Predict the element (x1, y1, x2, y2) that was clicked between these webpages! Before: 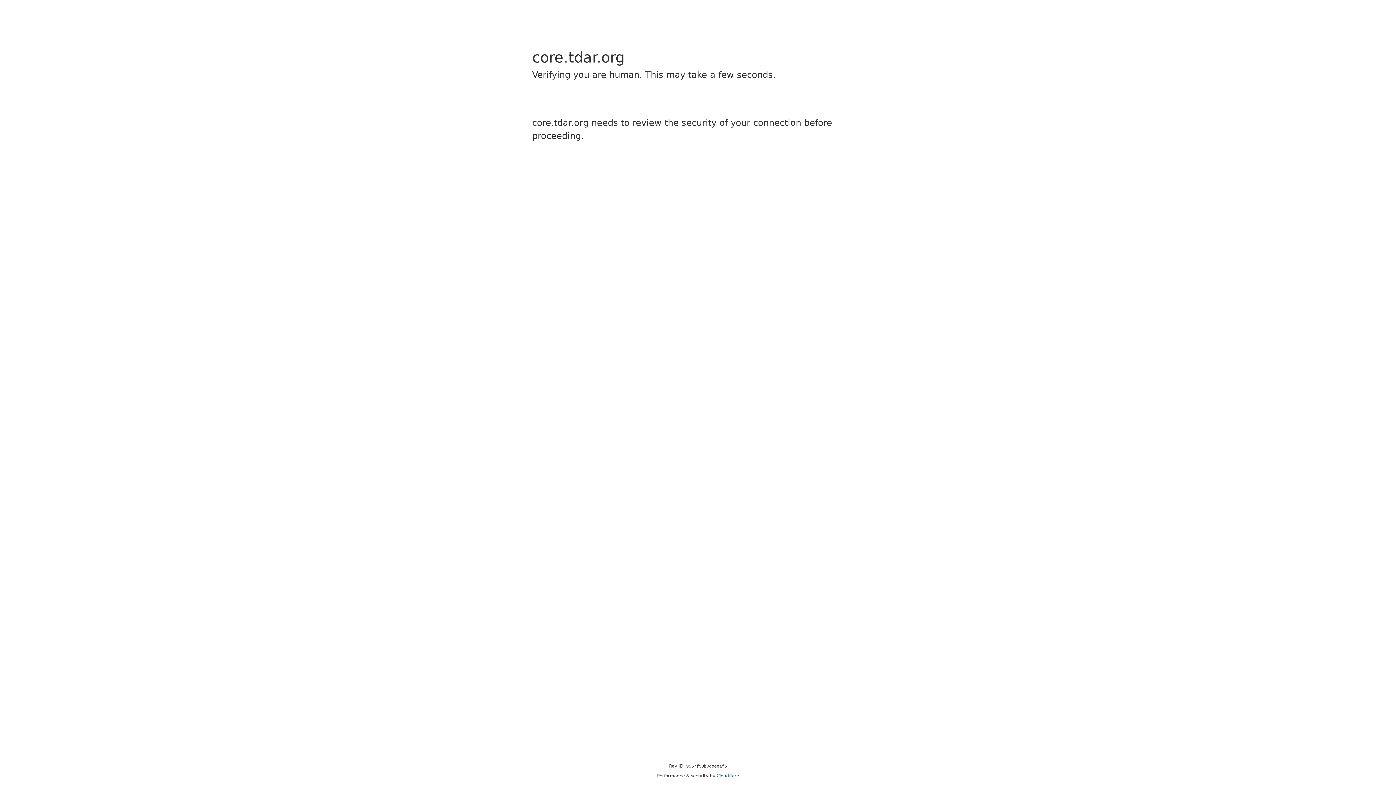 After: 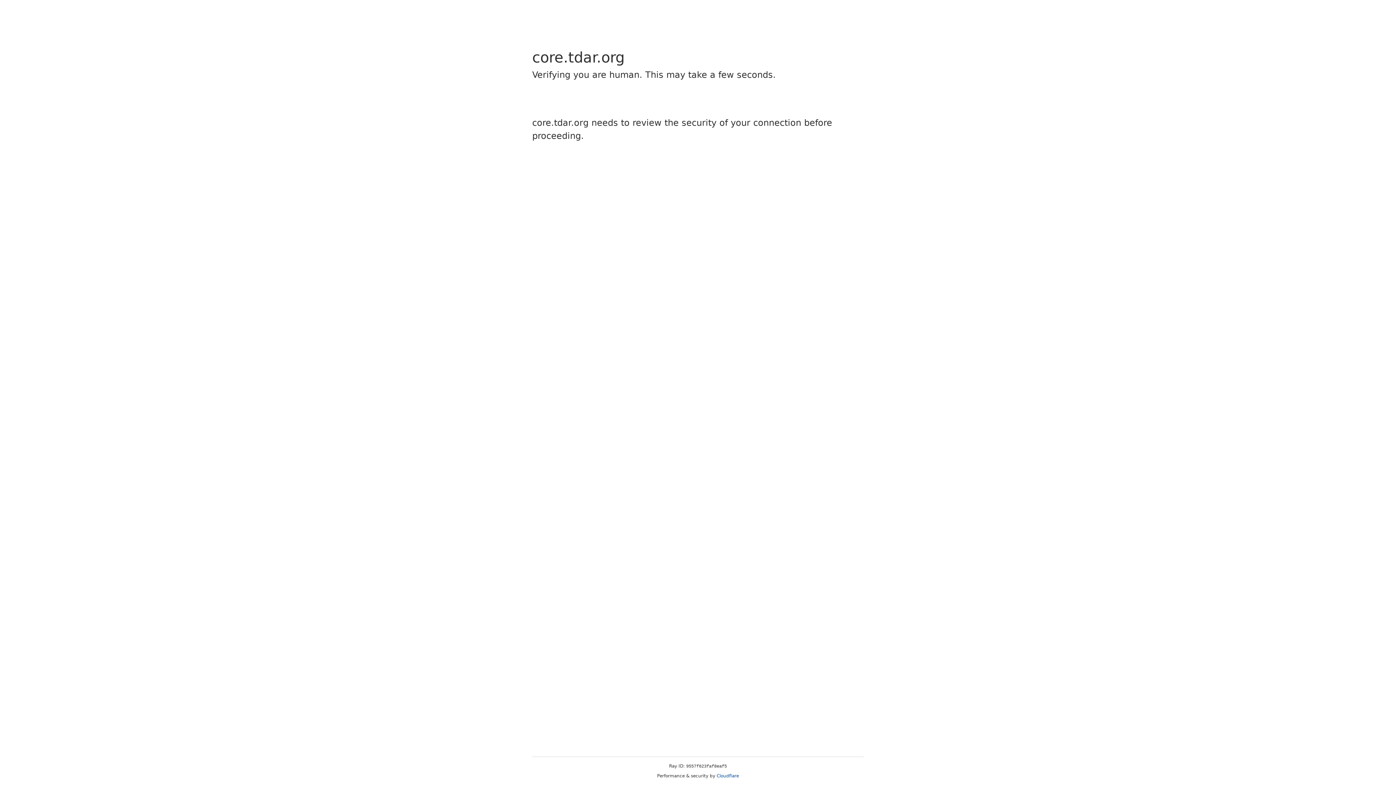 Action: bbox: (716, 773, 739, 778) label: Cloudflare